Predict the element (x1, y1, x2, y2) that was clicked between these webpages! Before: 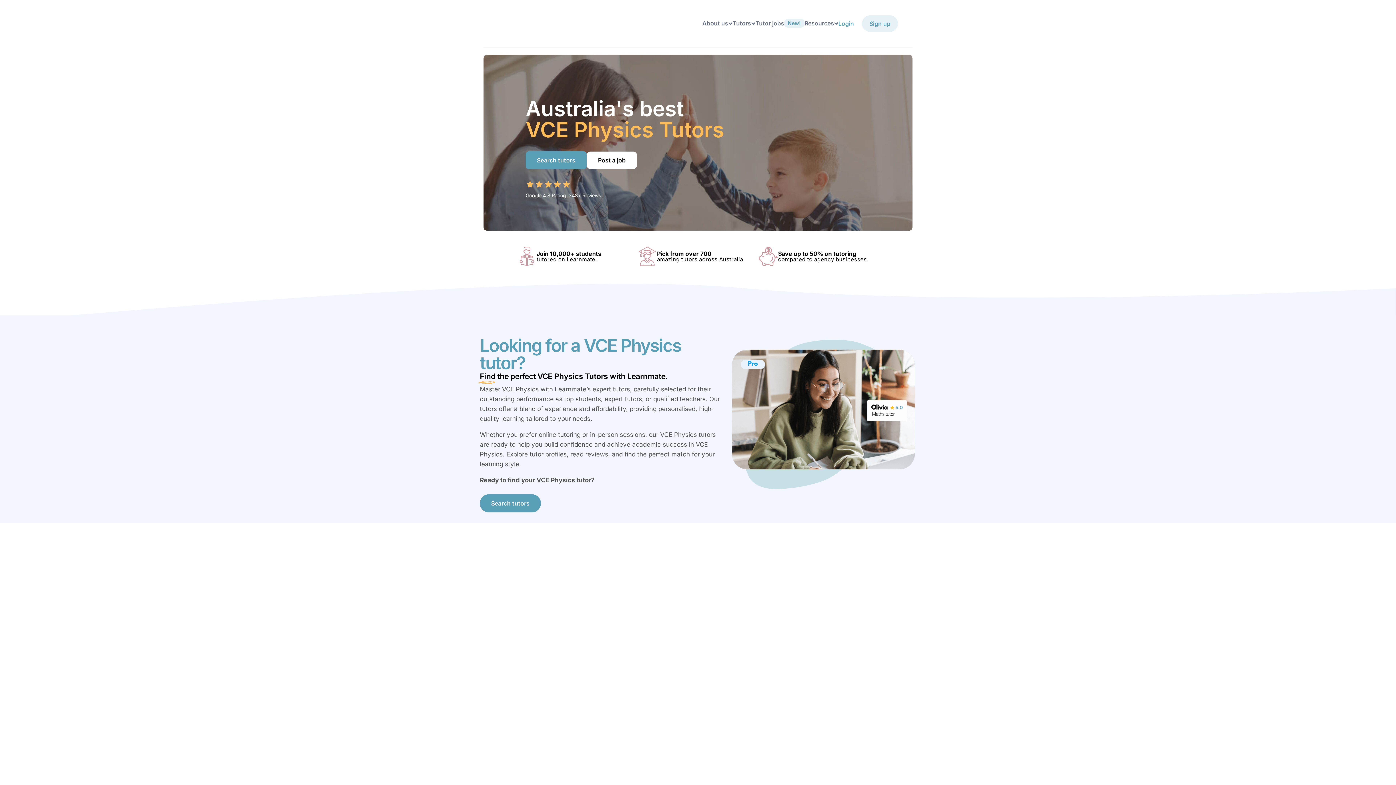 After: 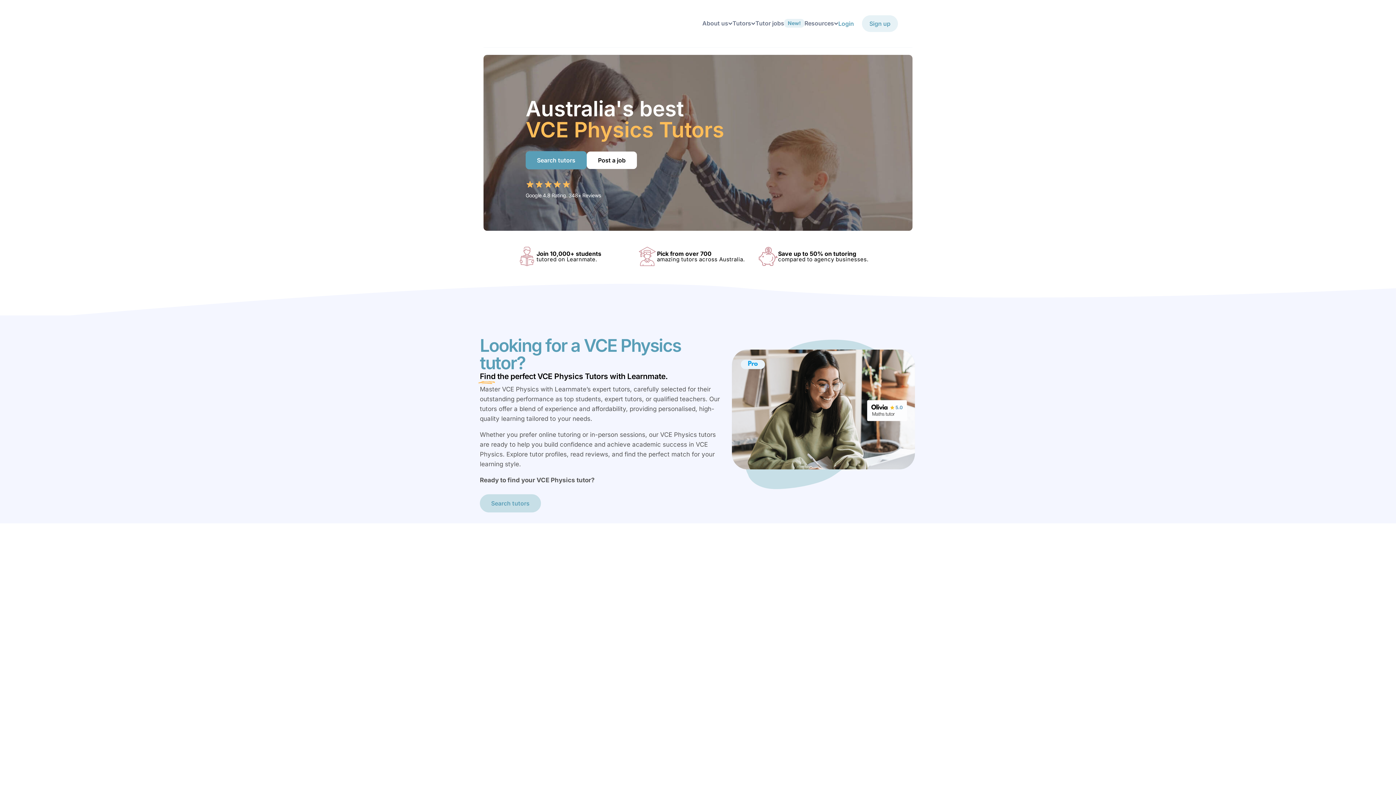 Action: label: Search tutors bbox: (480, 494, 541, 512)